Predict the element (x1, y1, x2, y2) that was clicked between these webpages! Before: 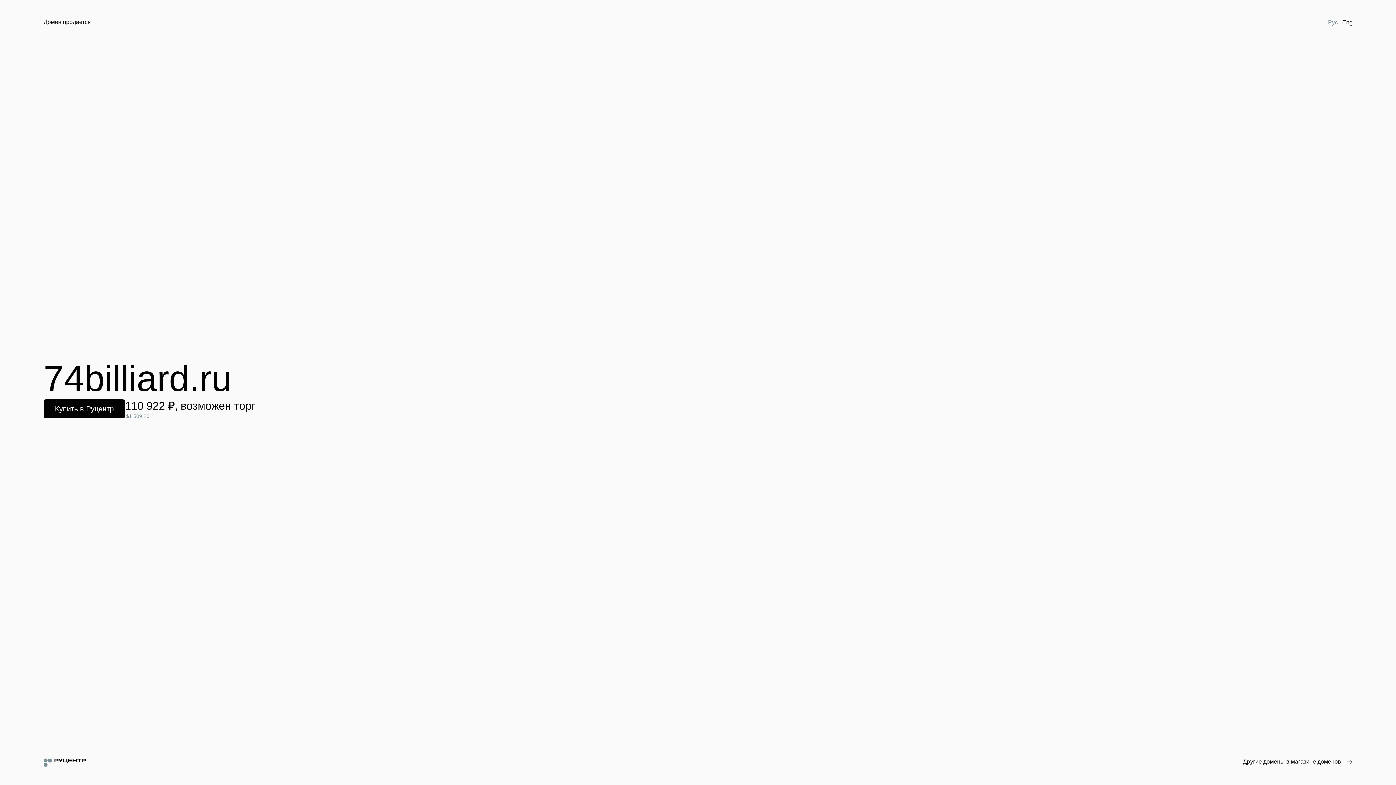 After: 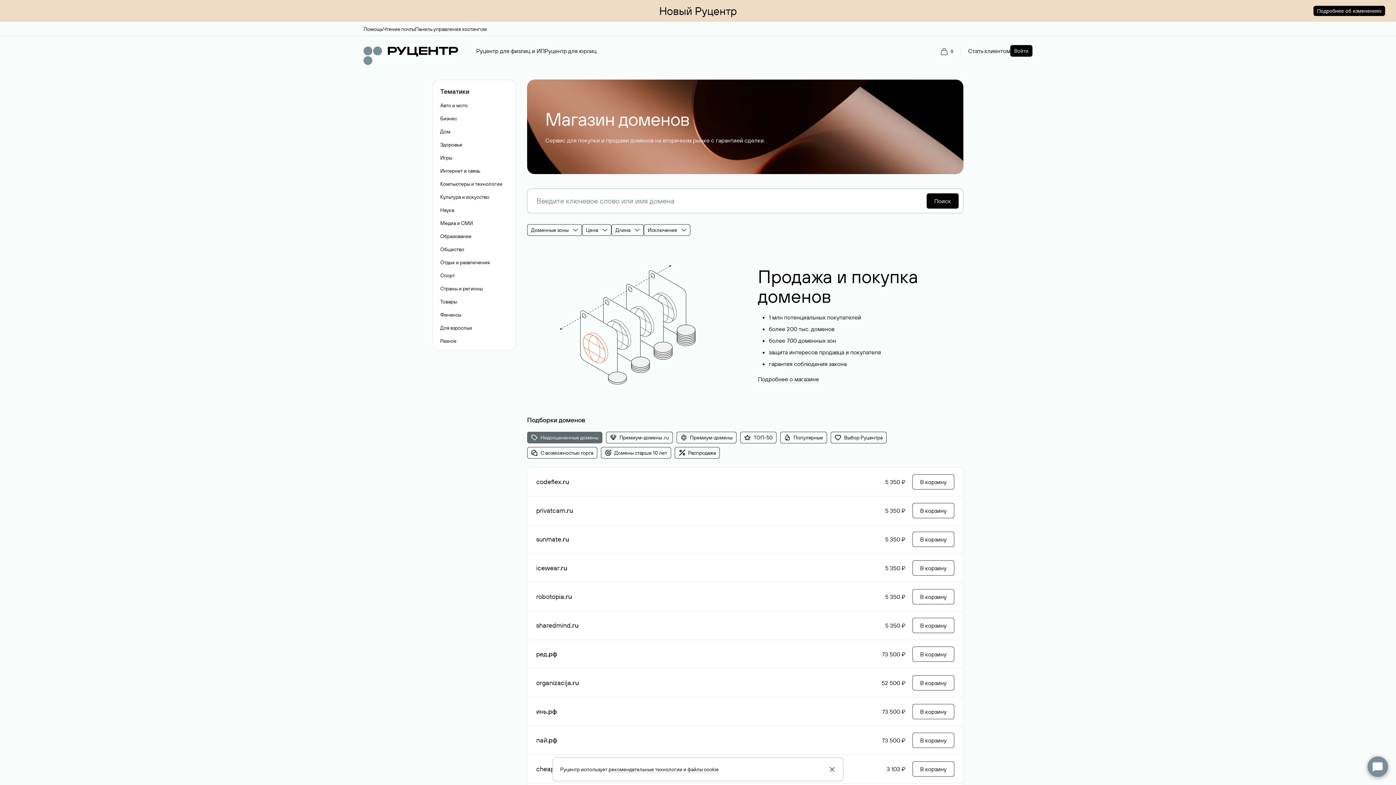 Action: label: Другие домены в магазине доменов bbox: (1243, 758, 1352, 766)